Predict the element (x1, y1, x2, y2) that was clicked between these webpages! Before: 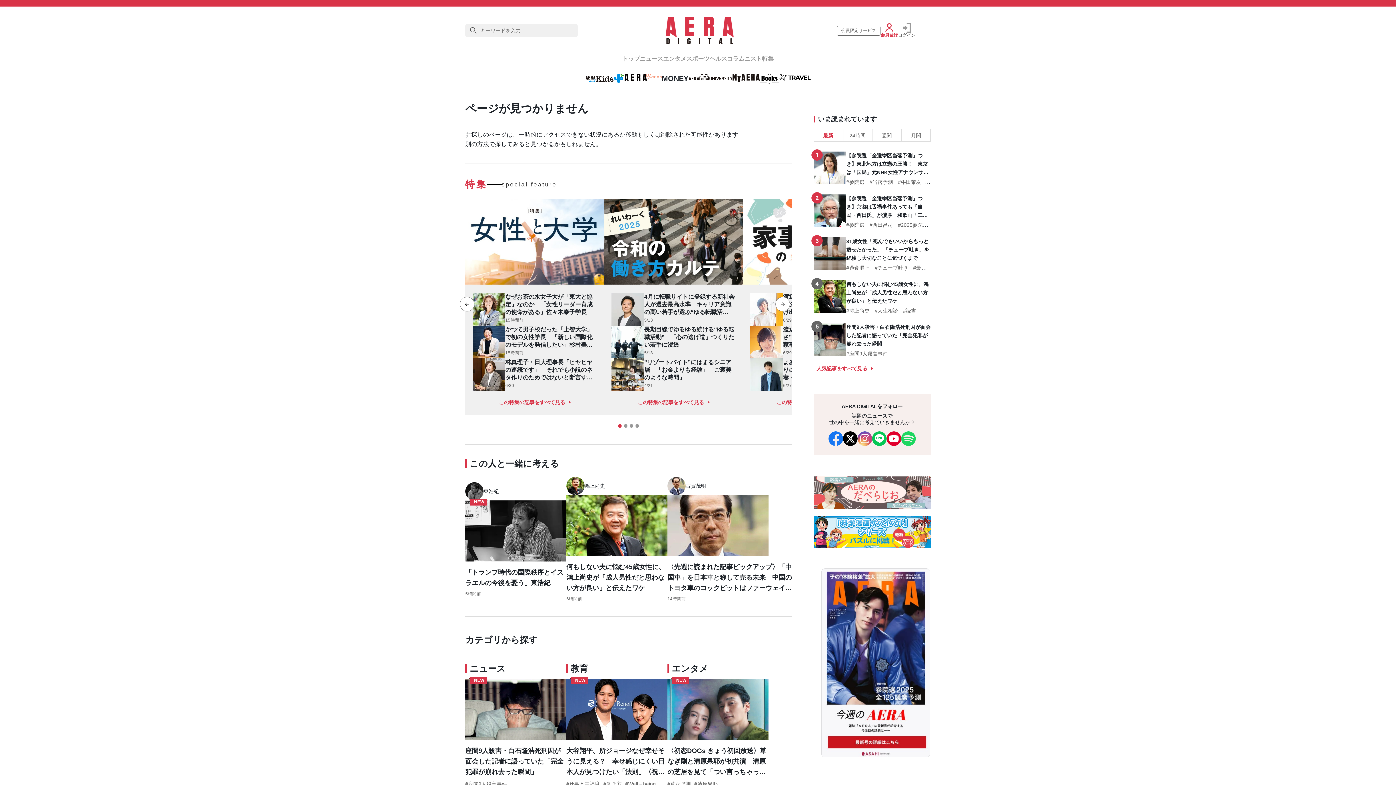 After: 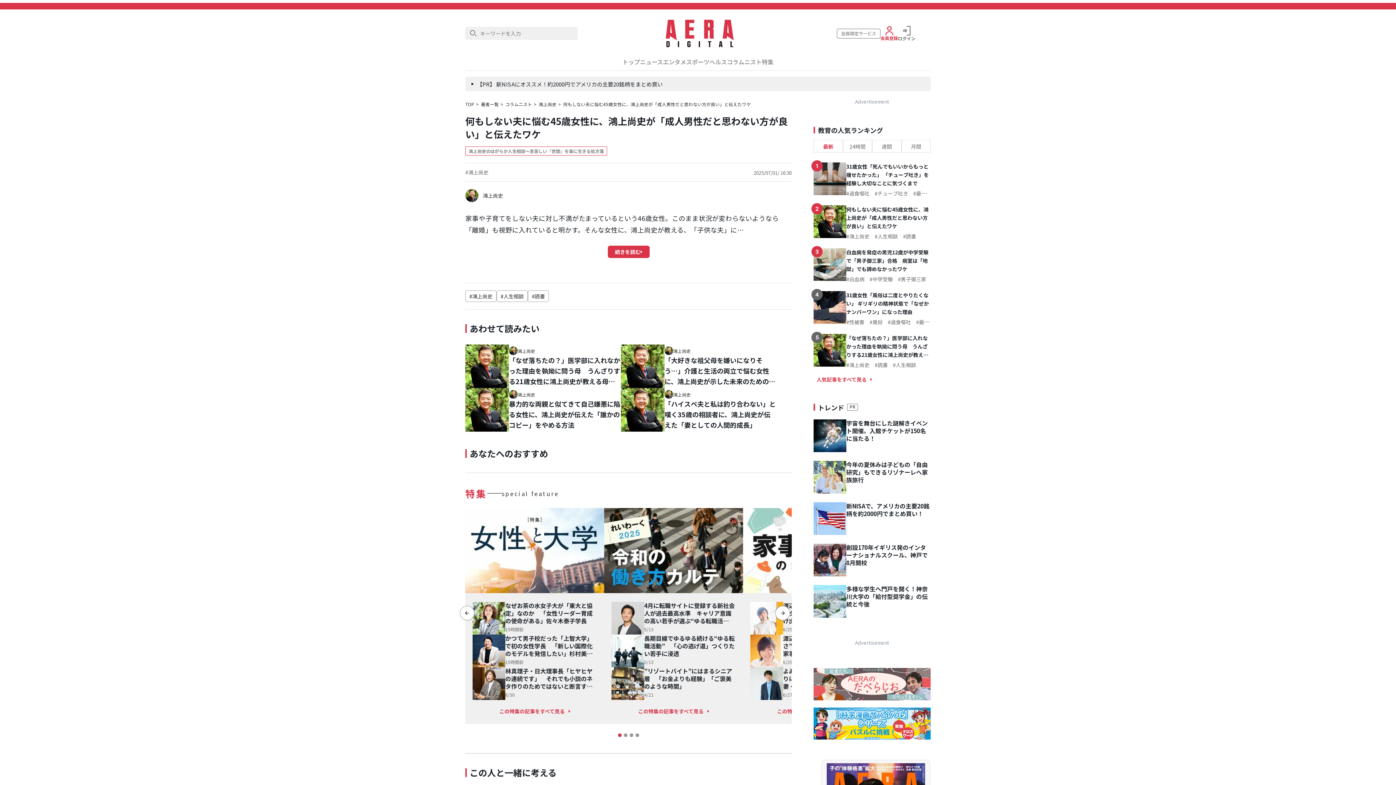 Action: bbox: (846, 280, 930, 305) label: 何もしない夫に悩む45歳女性に、鴻上尚史が「成人男性だと思わない方が良い」と伝えたワケ